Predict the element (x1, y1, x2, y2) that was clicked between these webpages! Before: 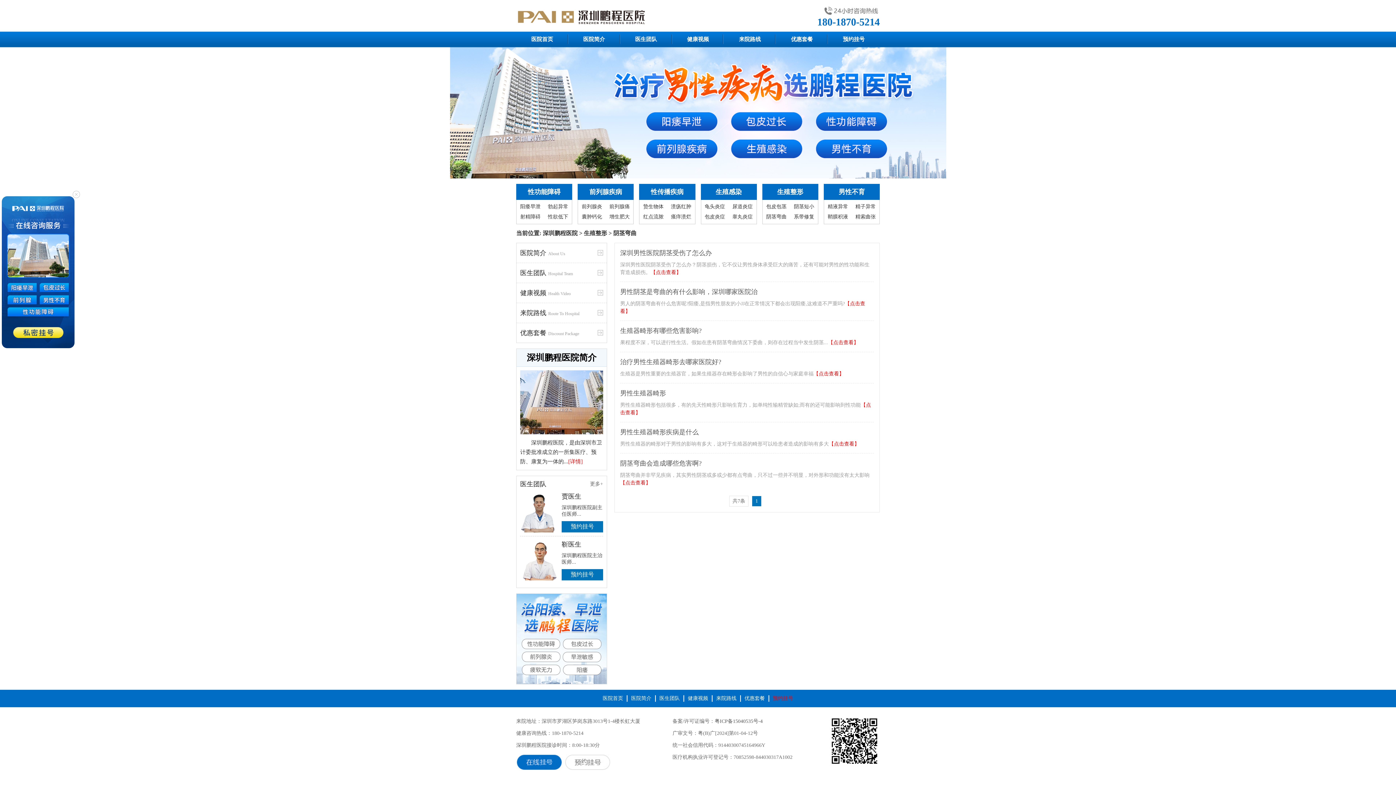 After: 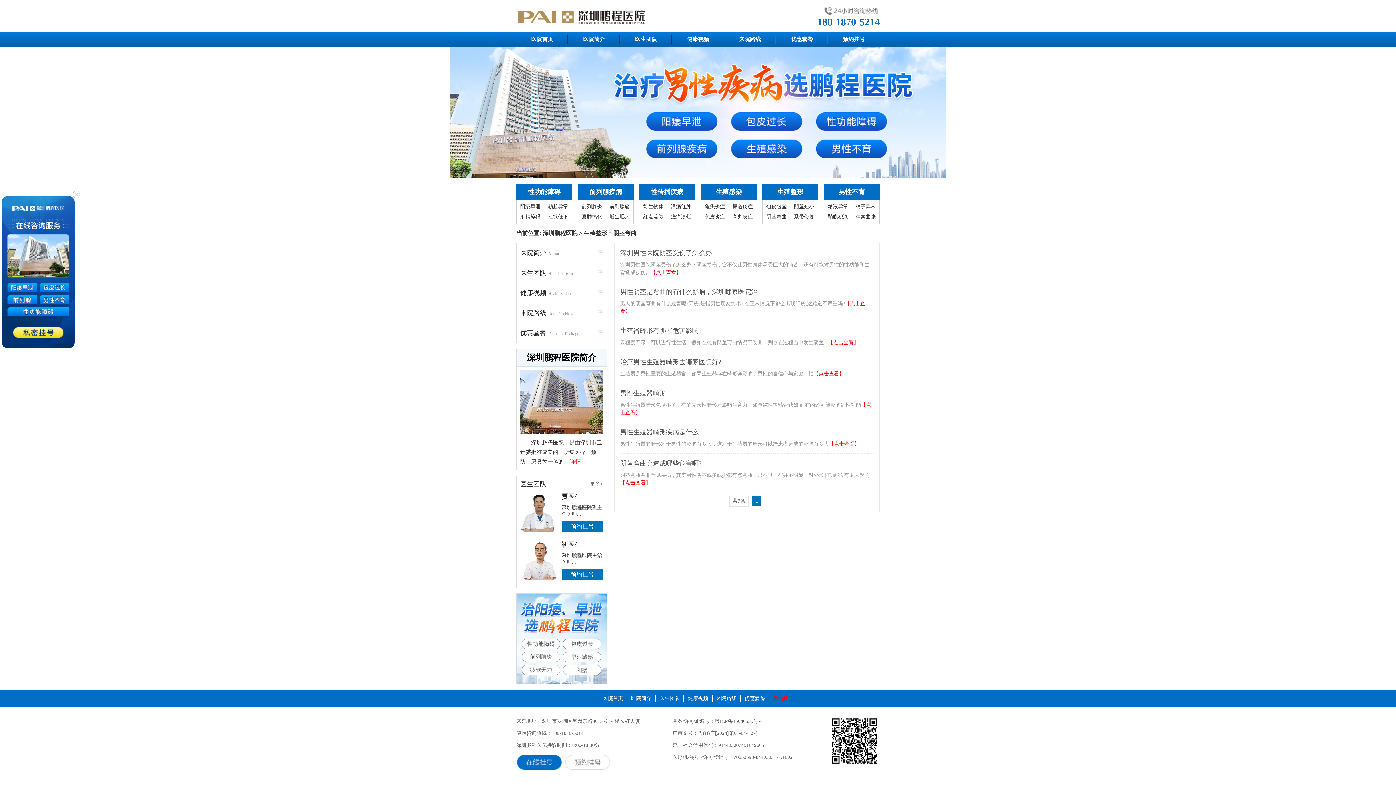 Action: bbox: (817, 5, 880, 28) label: 180-1870-5214